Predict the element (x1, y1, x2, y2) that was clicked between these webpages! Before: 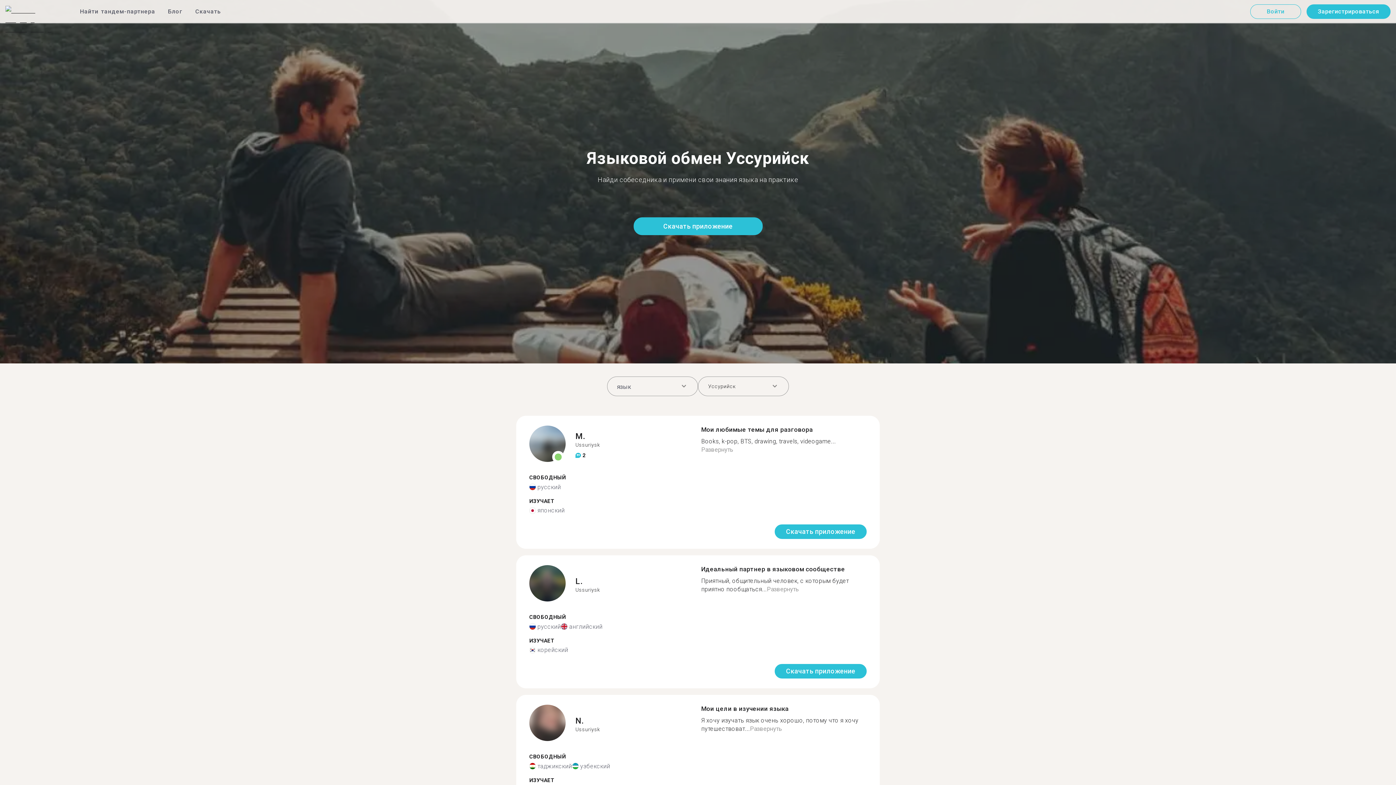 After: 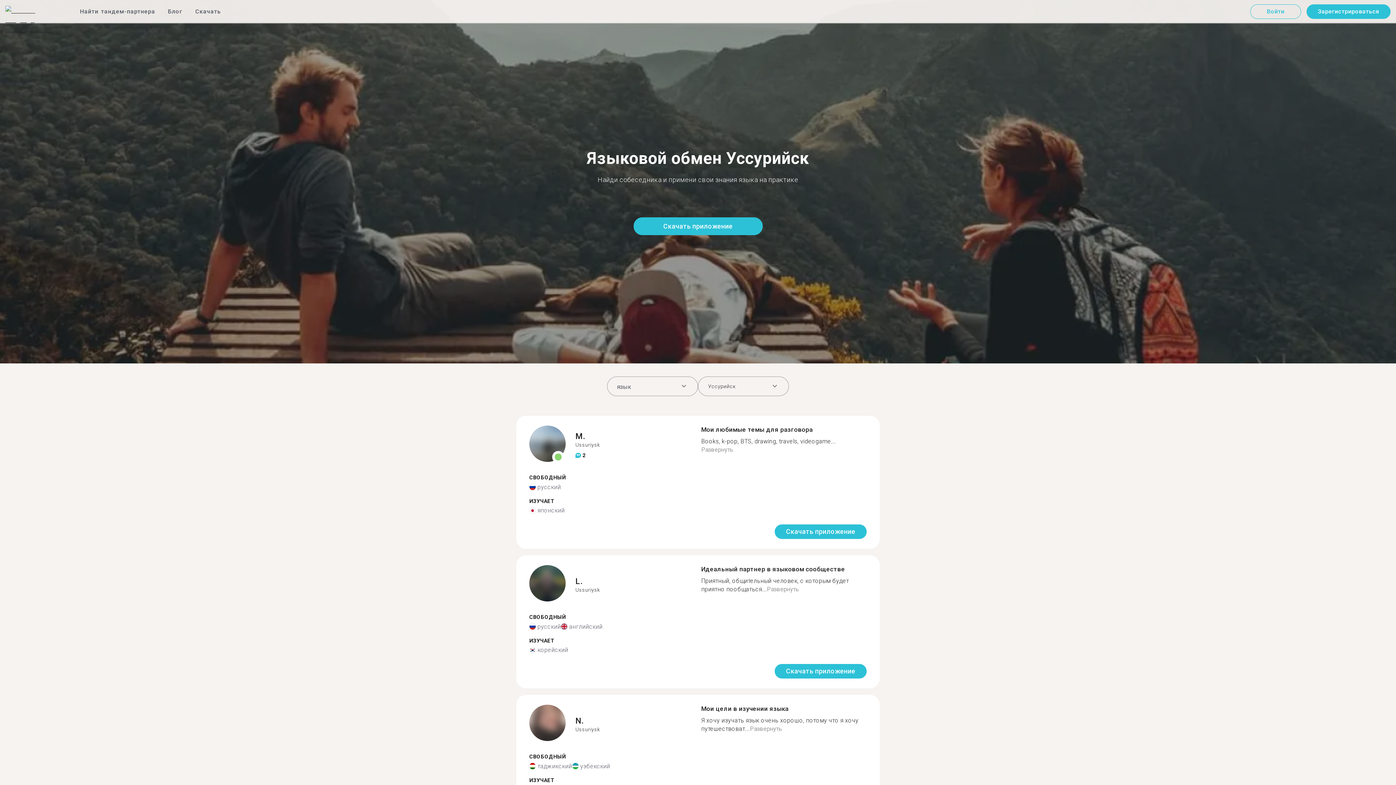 Action: bbox: (750, 725, 782, 732) label: Развернуть